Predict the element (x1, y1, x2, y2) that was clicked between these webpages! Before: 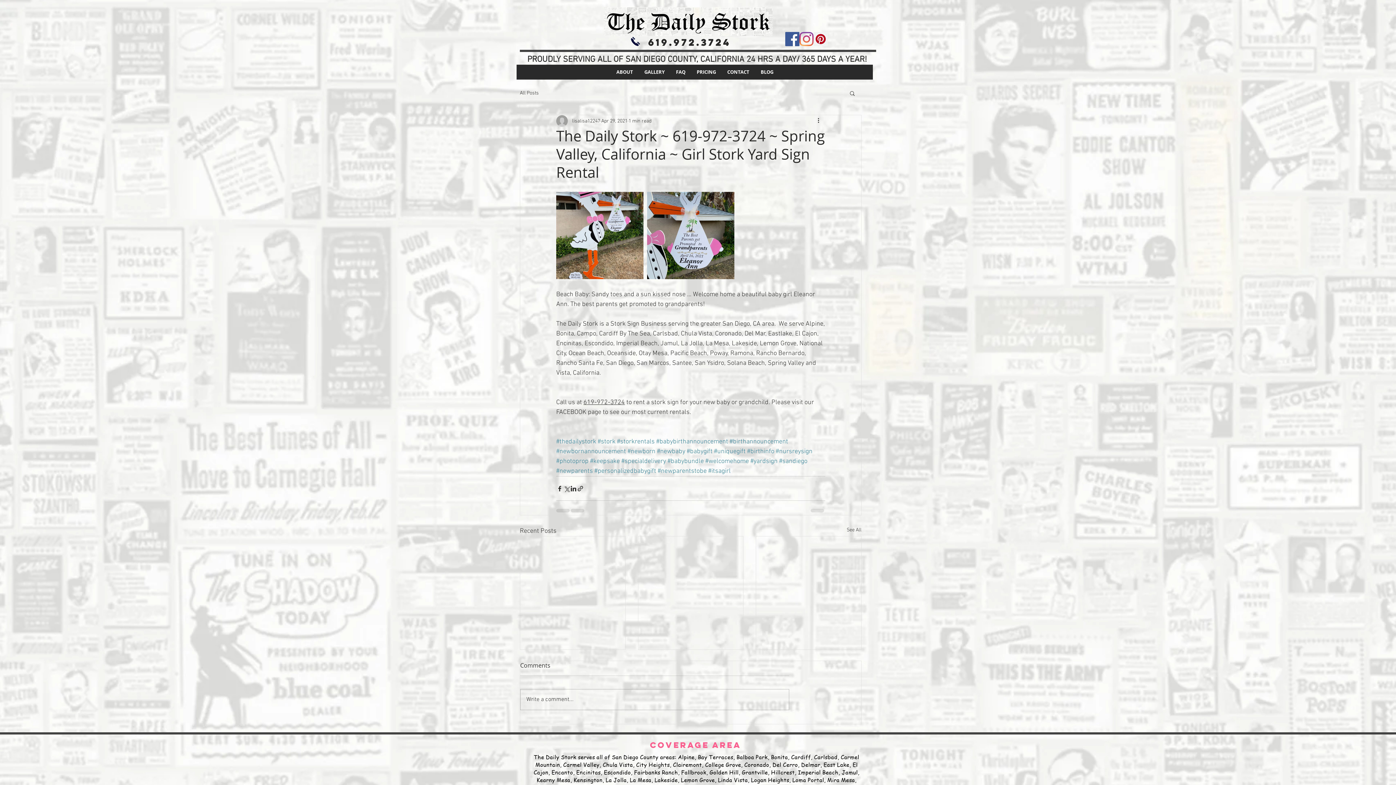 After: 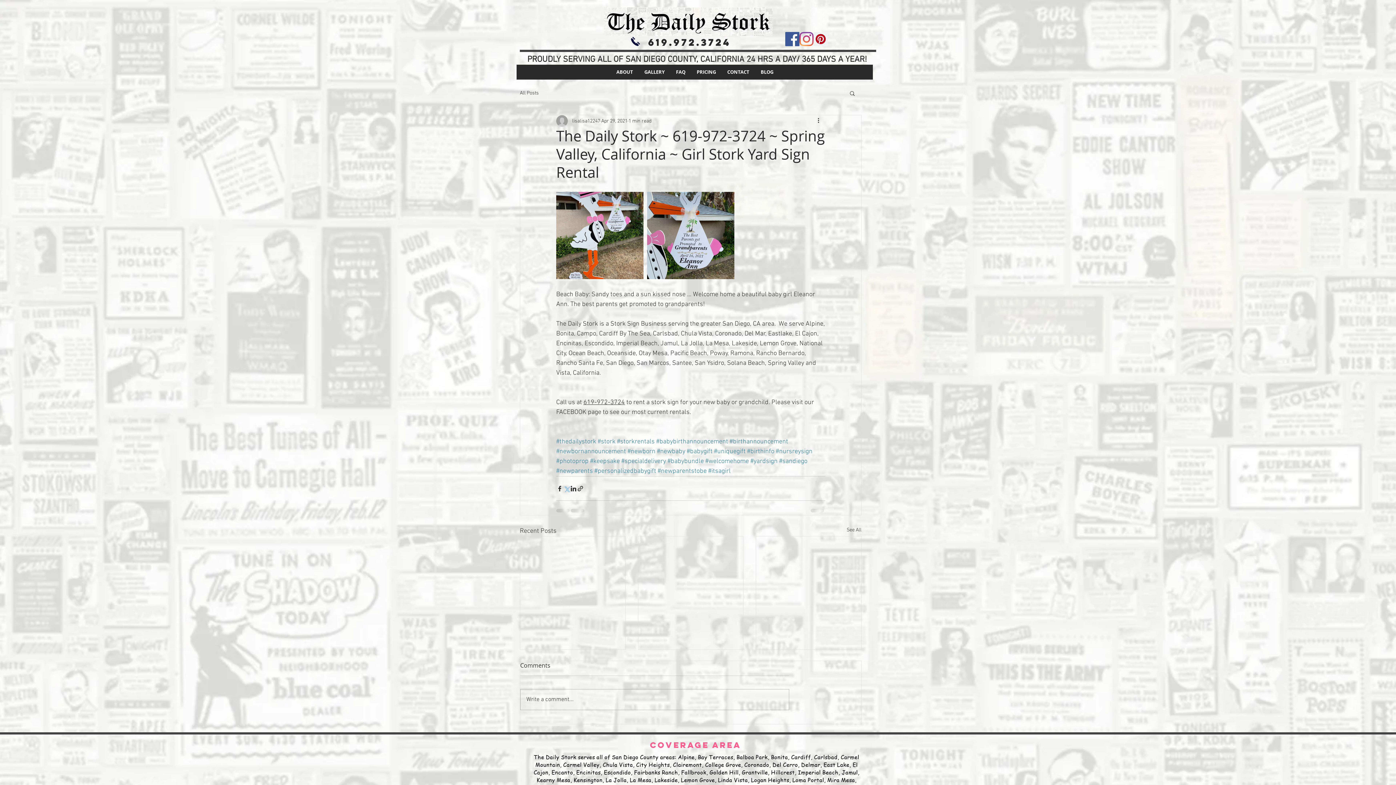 Action: bbox: (563, 485, 570, 492) label: Share via X (Twitter)